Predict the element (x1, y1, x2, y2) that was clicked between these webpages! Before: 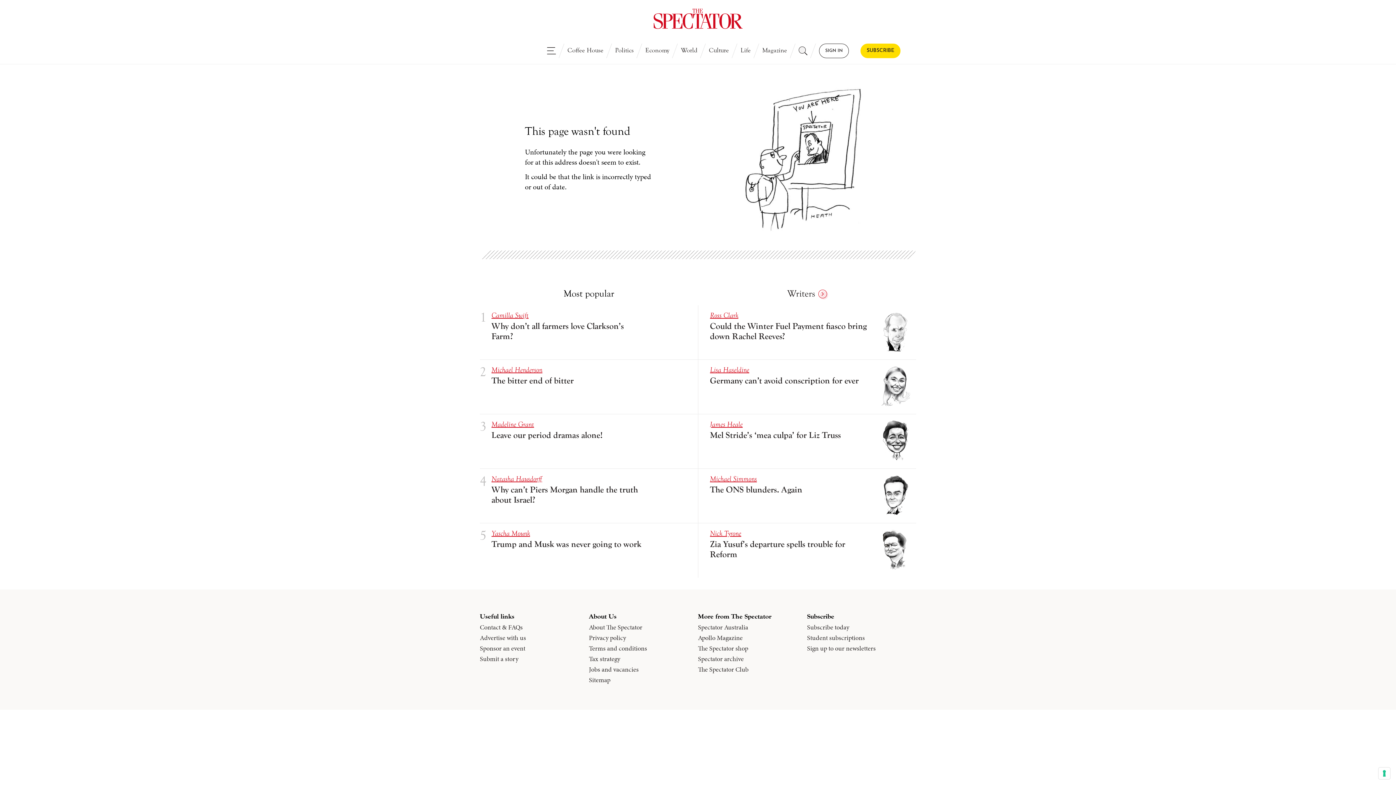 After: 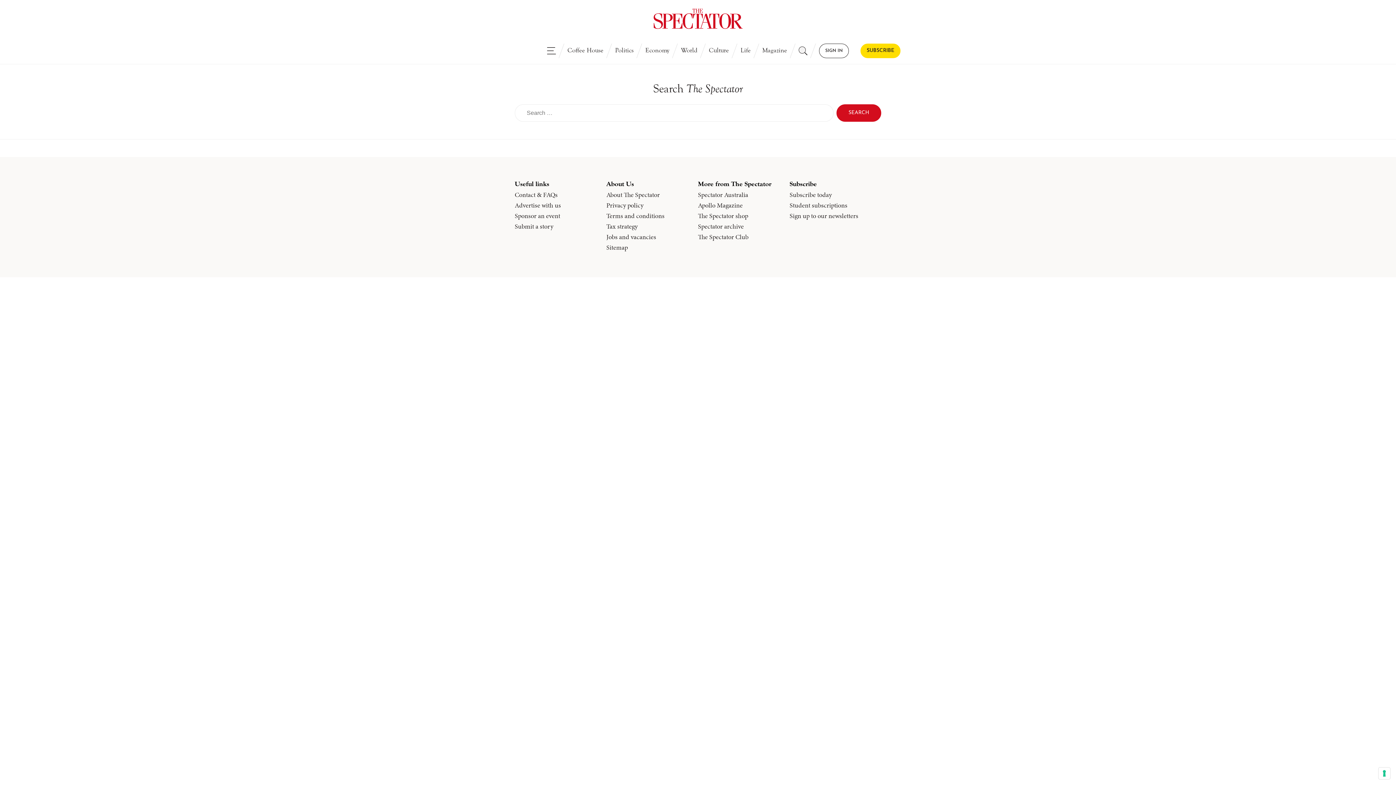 Action: bbox: (793, 43, 813, 58)